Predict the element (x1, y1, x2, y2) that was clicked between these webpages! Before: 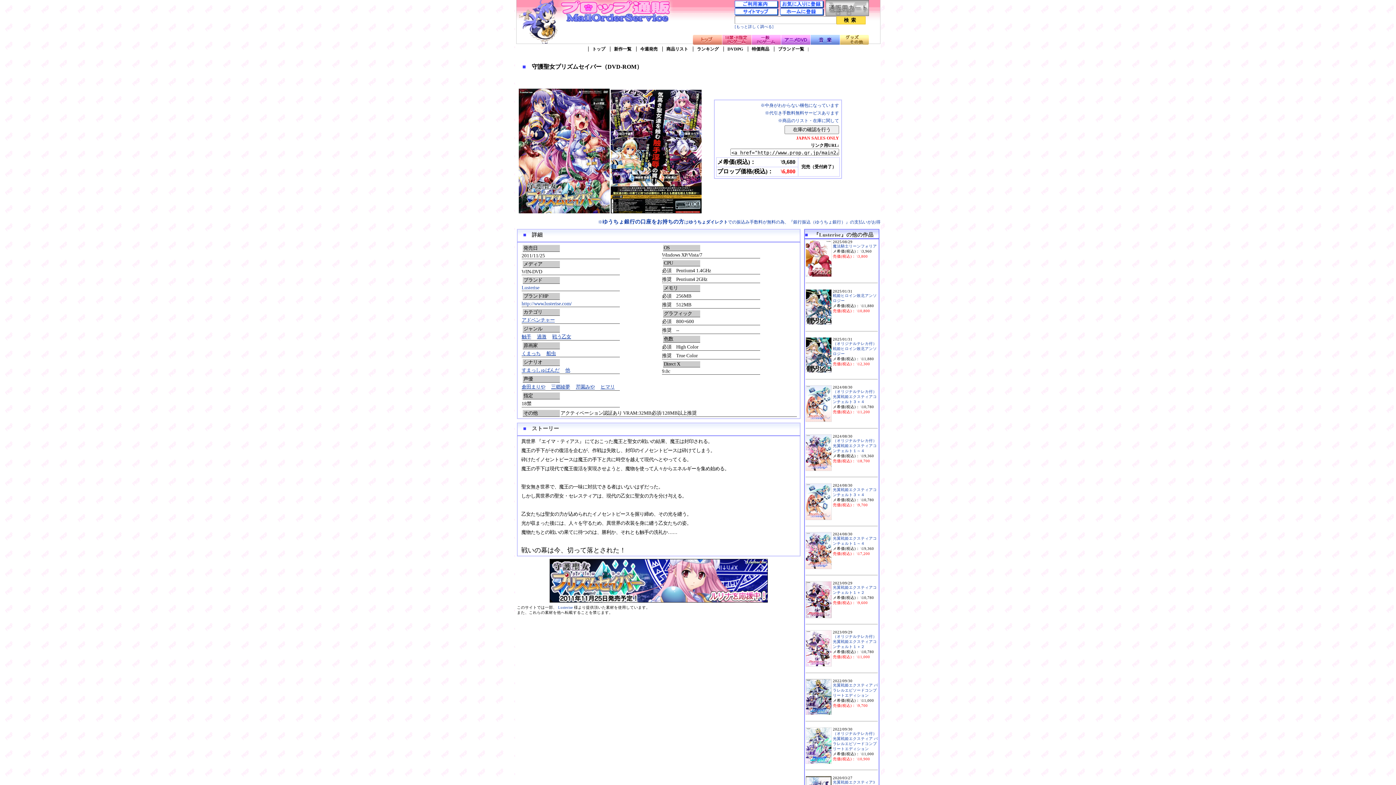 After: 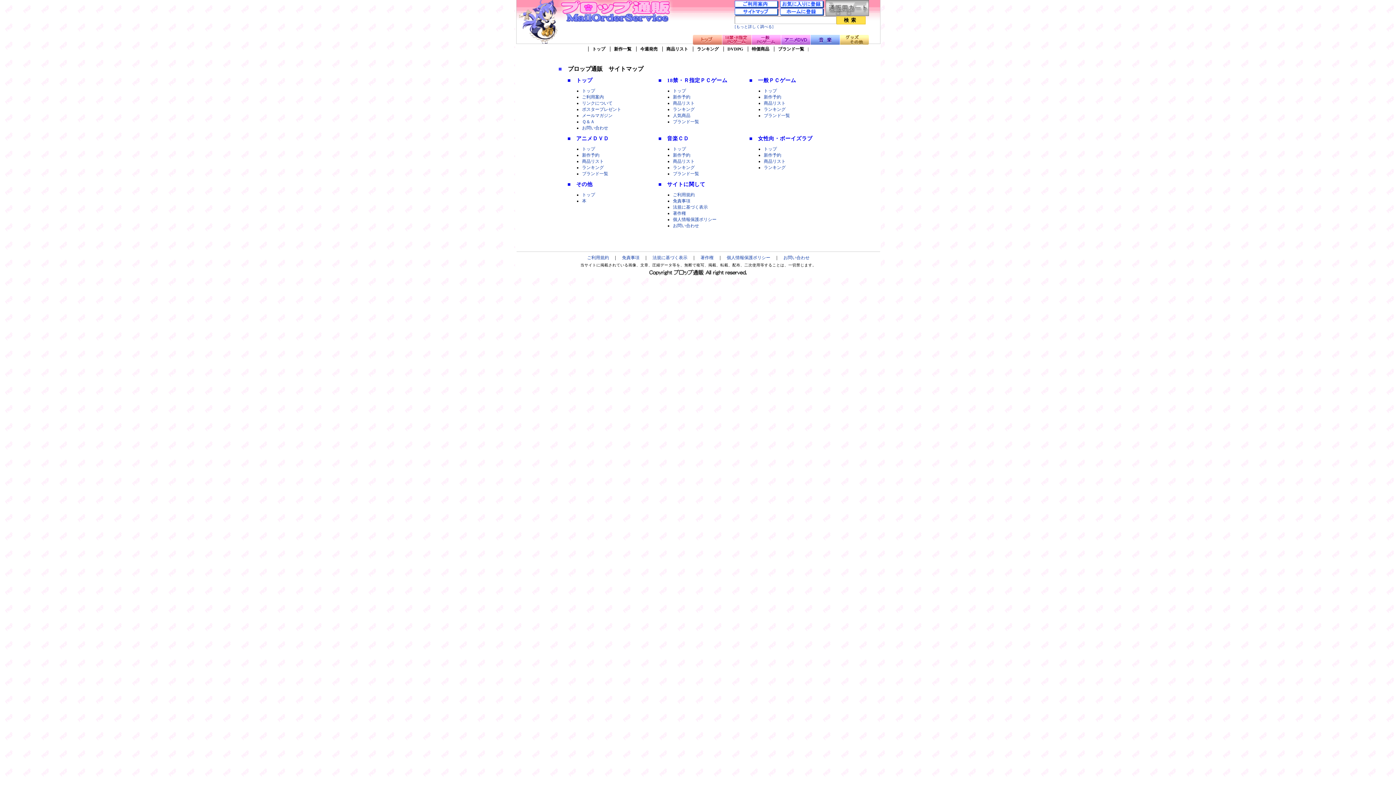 Action: bbox: (734, 11, 778, 16)